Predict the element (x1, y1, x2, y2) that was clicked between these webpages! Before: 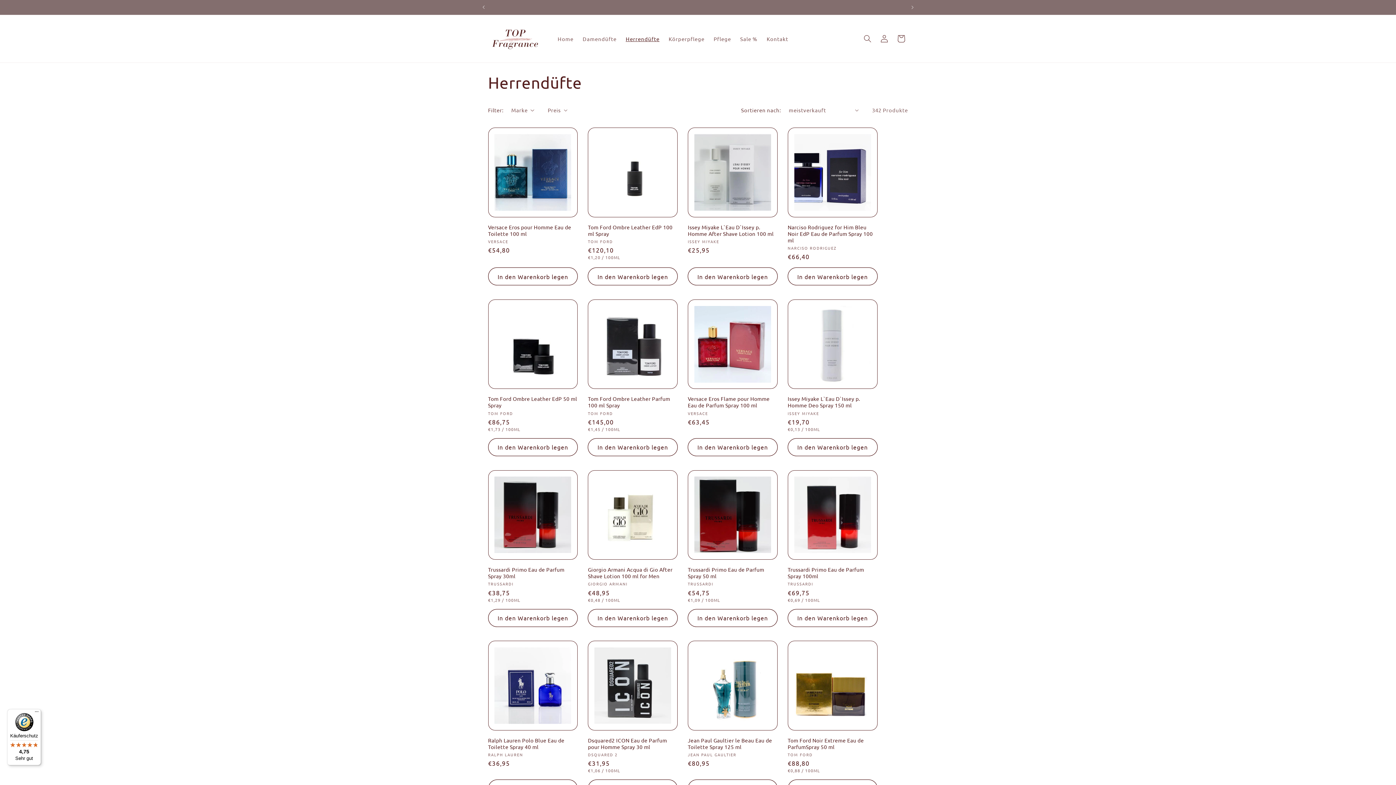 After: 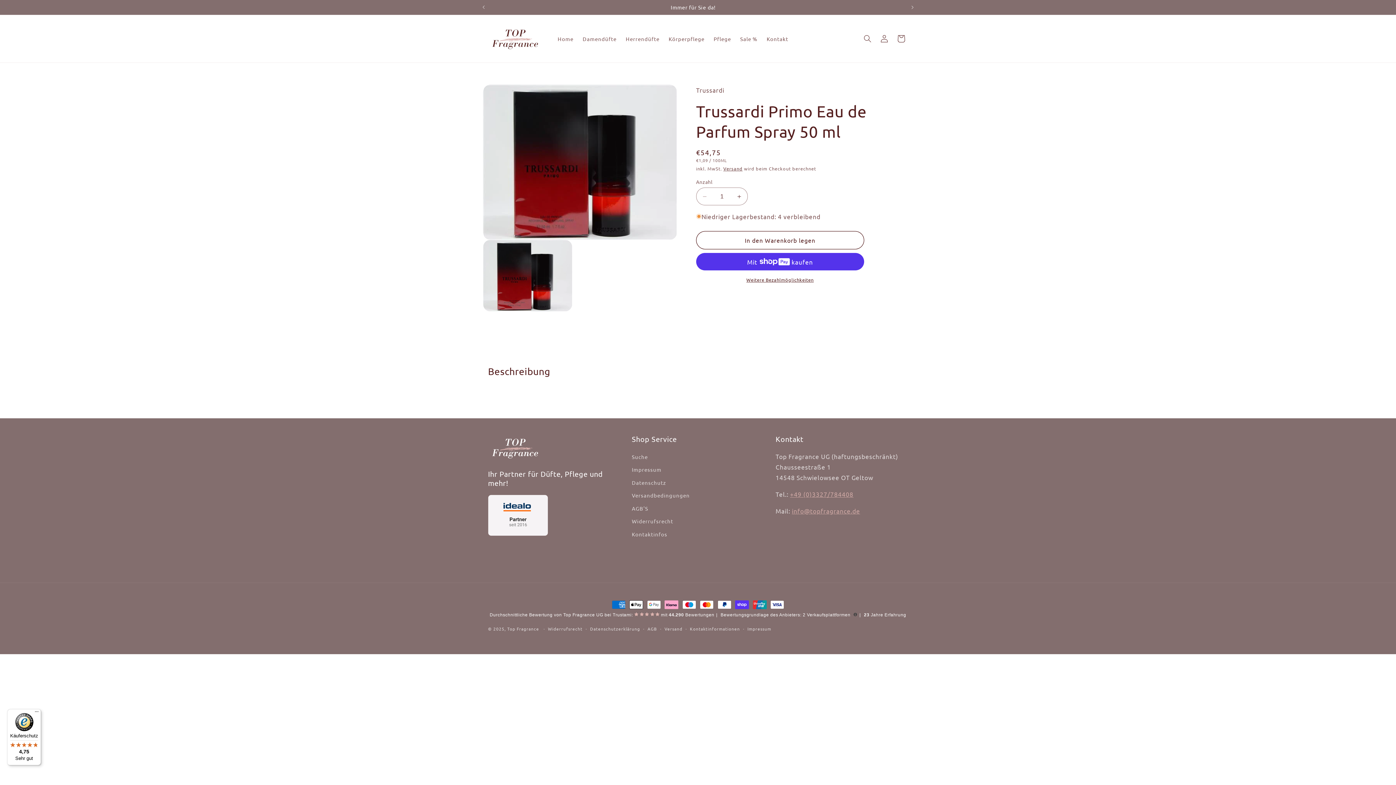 Action: bbox: (688, 566, 777, 579) label: Trussardi Primo Eau de Parfum Spray 50 ml